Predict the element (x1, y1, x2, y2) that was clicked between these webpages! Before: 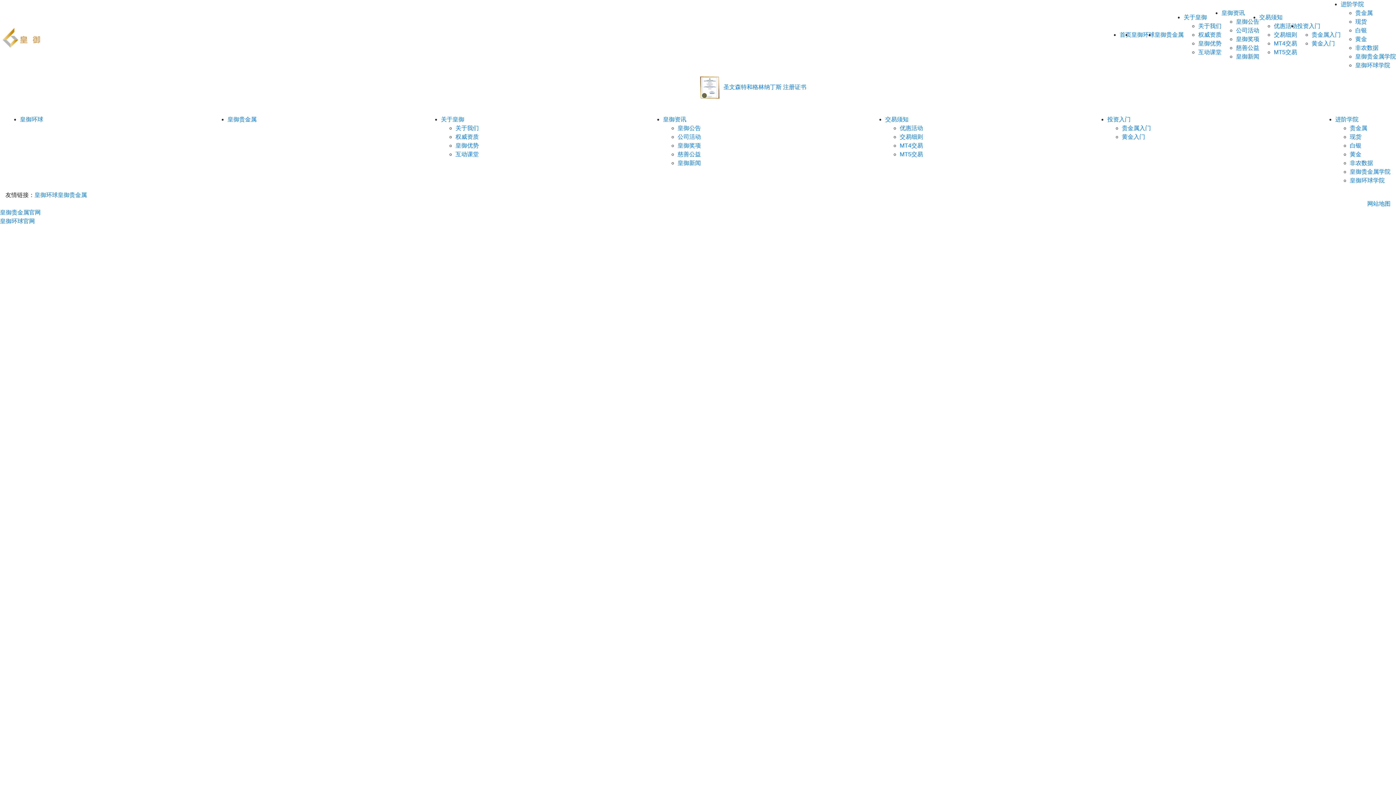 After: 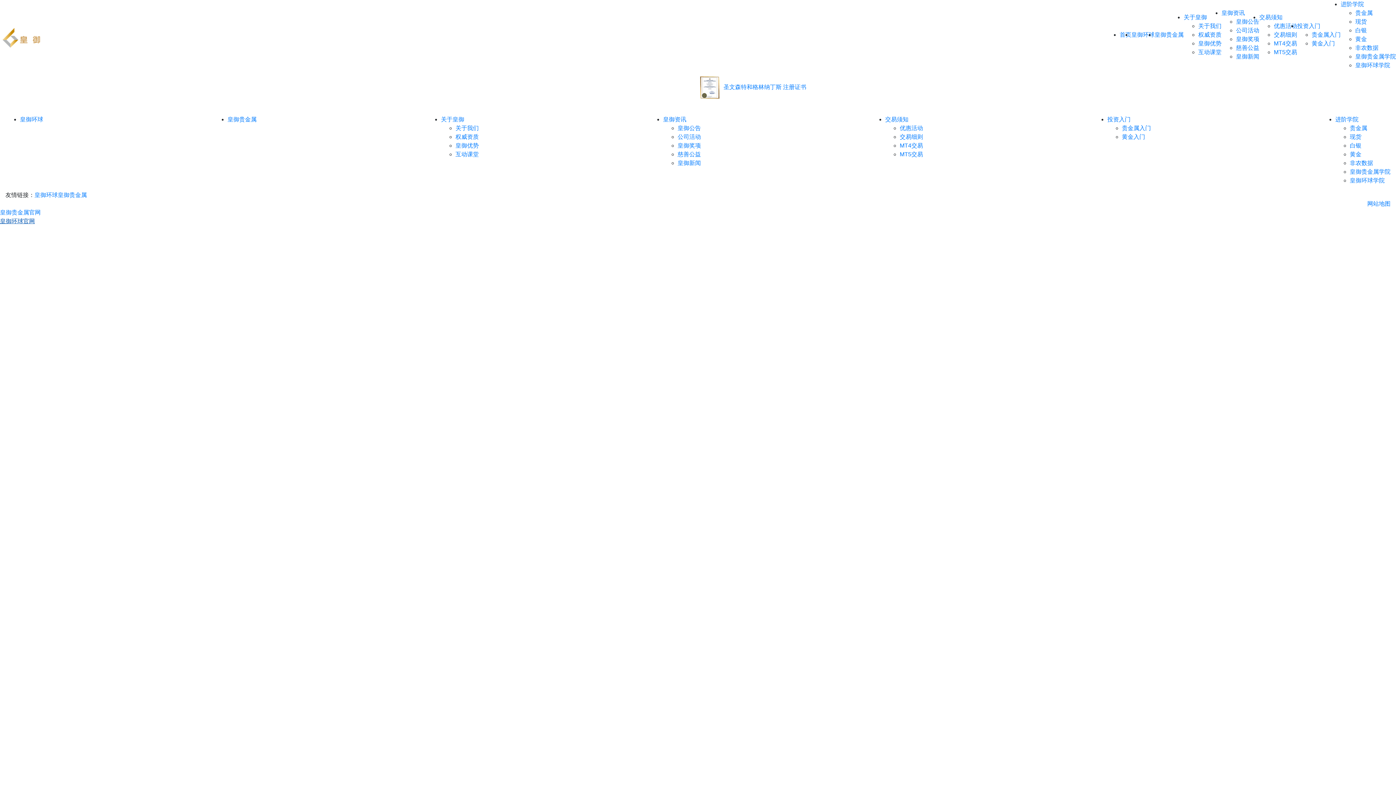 Action: label: 皇御环球官网 bbox: (0, 218, 34, 224)